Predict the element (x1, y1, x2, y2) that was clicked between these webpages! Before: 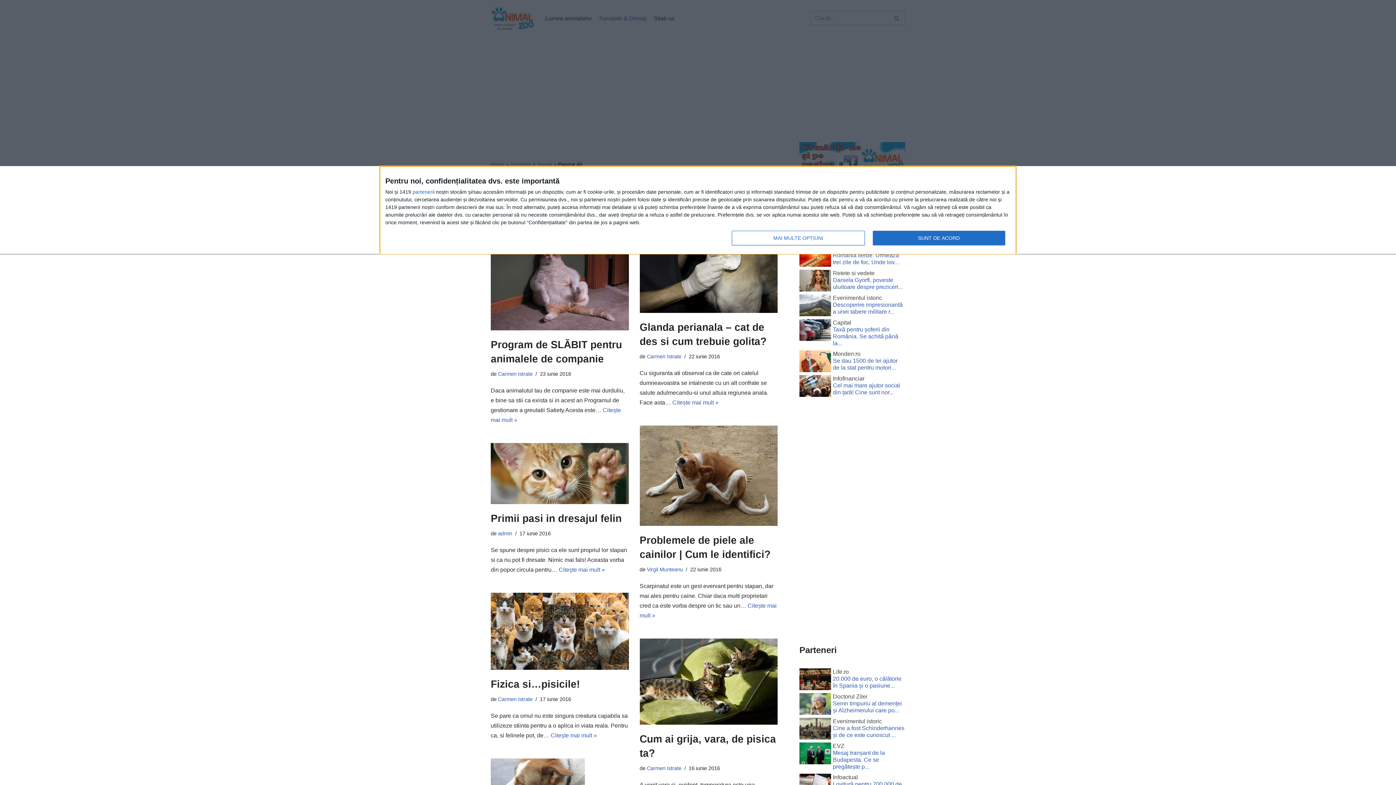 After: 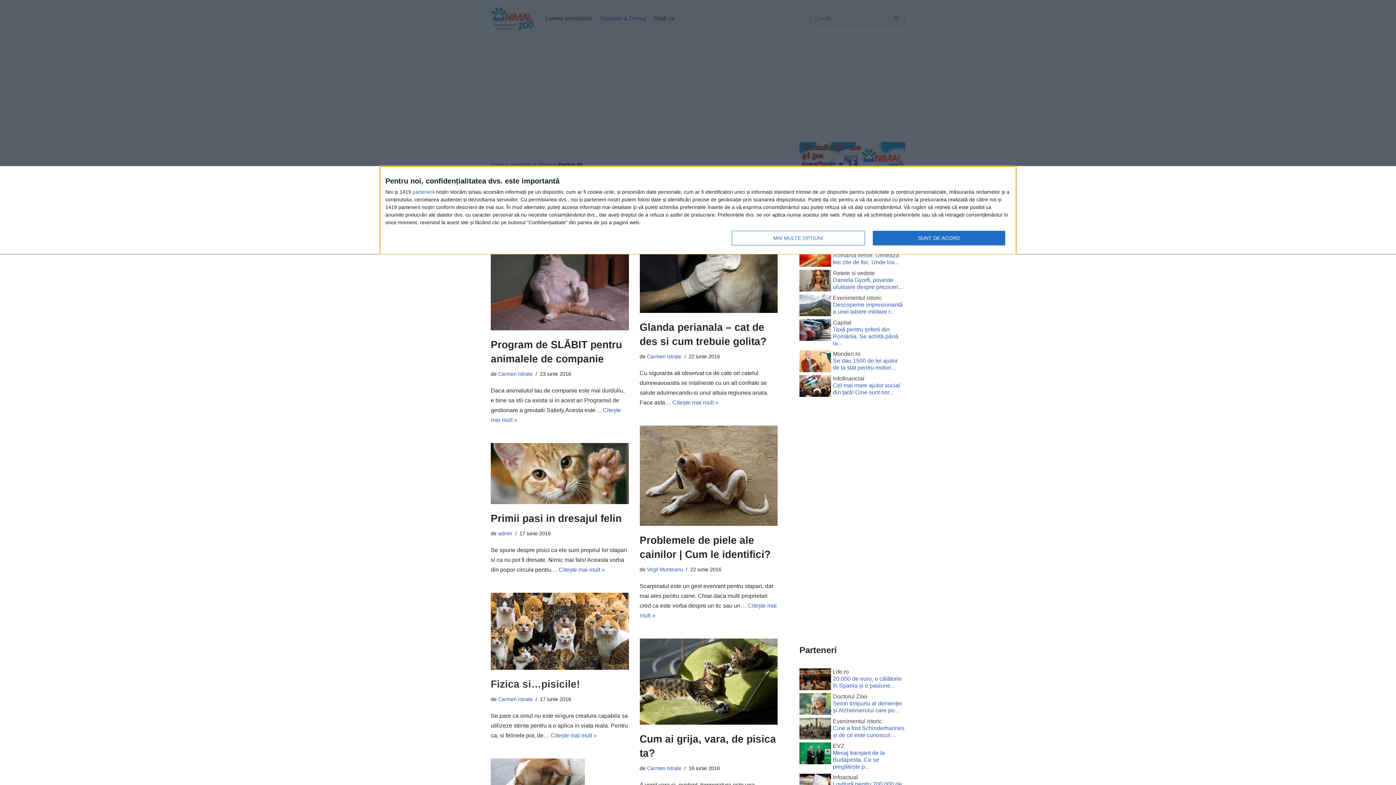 Action: label: Fizica si…pisicile! bbox: (490, 679, 580, 690)